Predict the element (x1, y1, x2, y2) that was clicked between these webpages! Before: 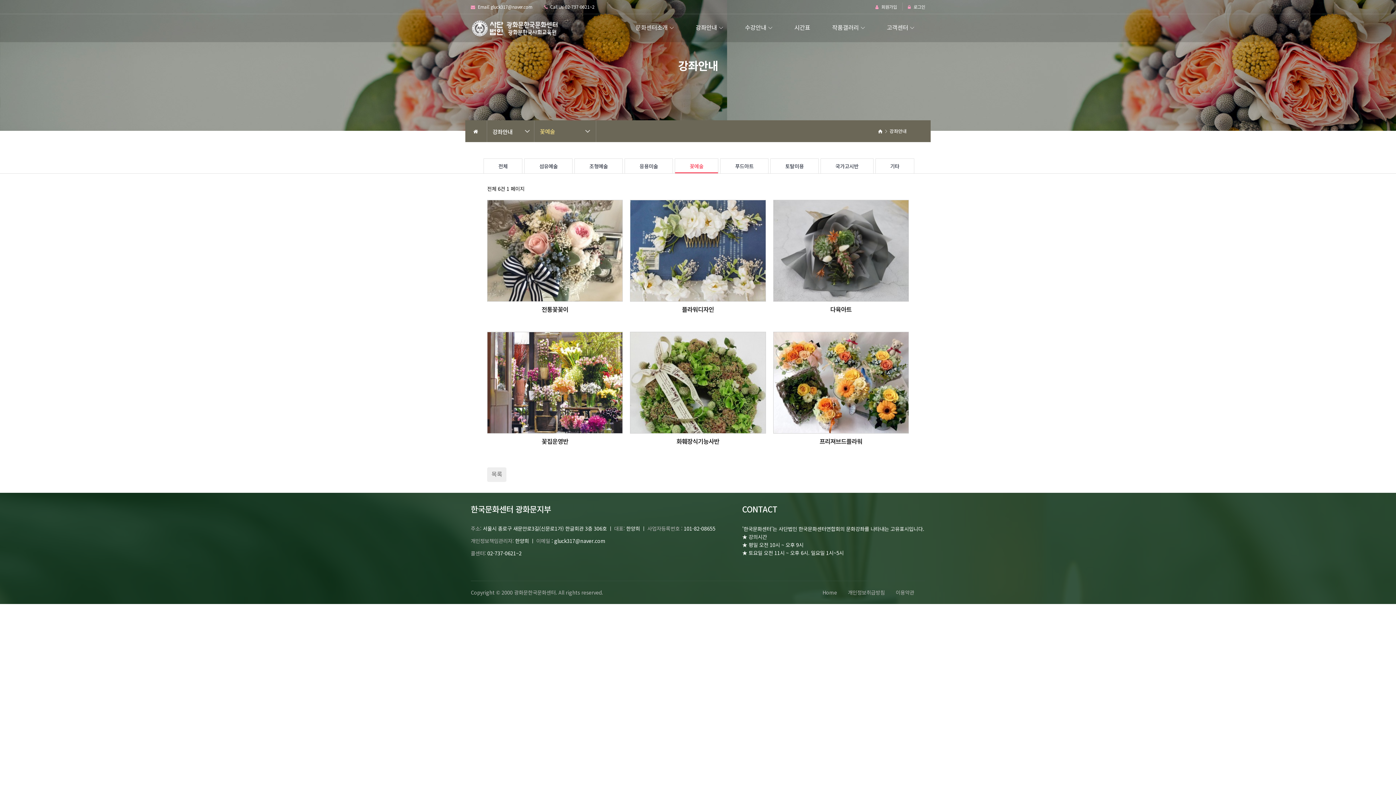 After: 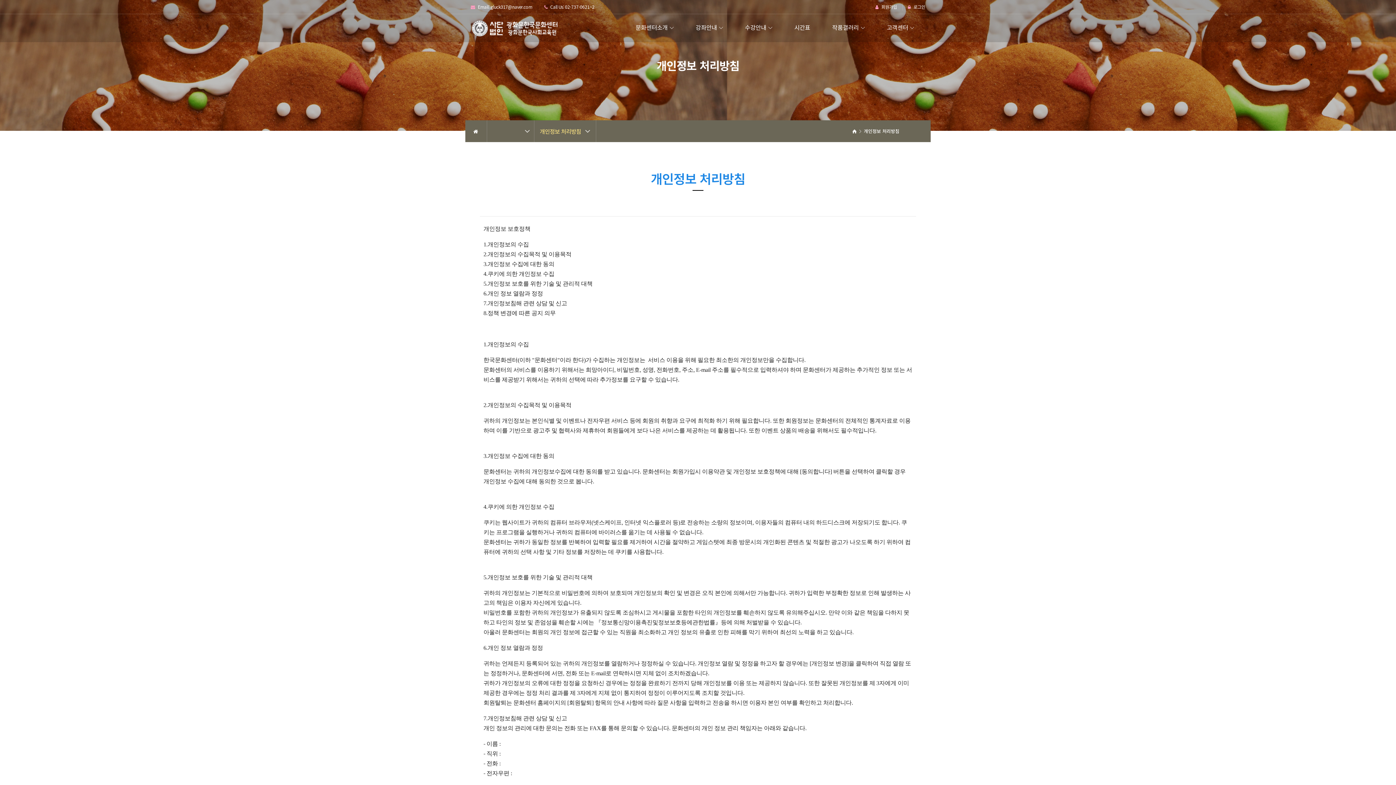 Action: label: 개인정보취급방침 bbox: (848, 588, 885, 596)